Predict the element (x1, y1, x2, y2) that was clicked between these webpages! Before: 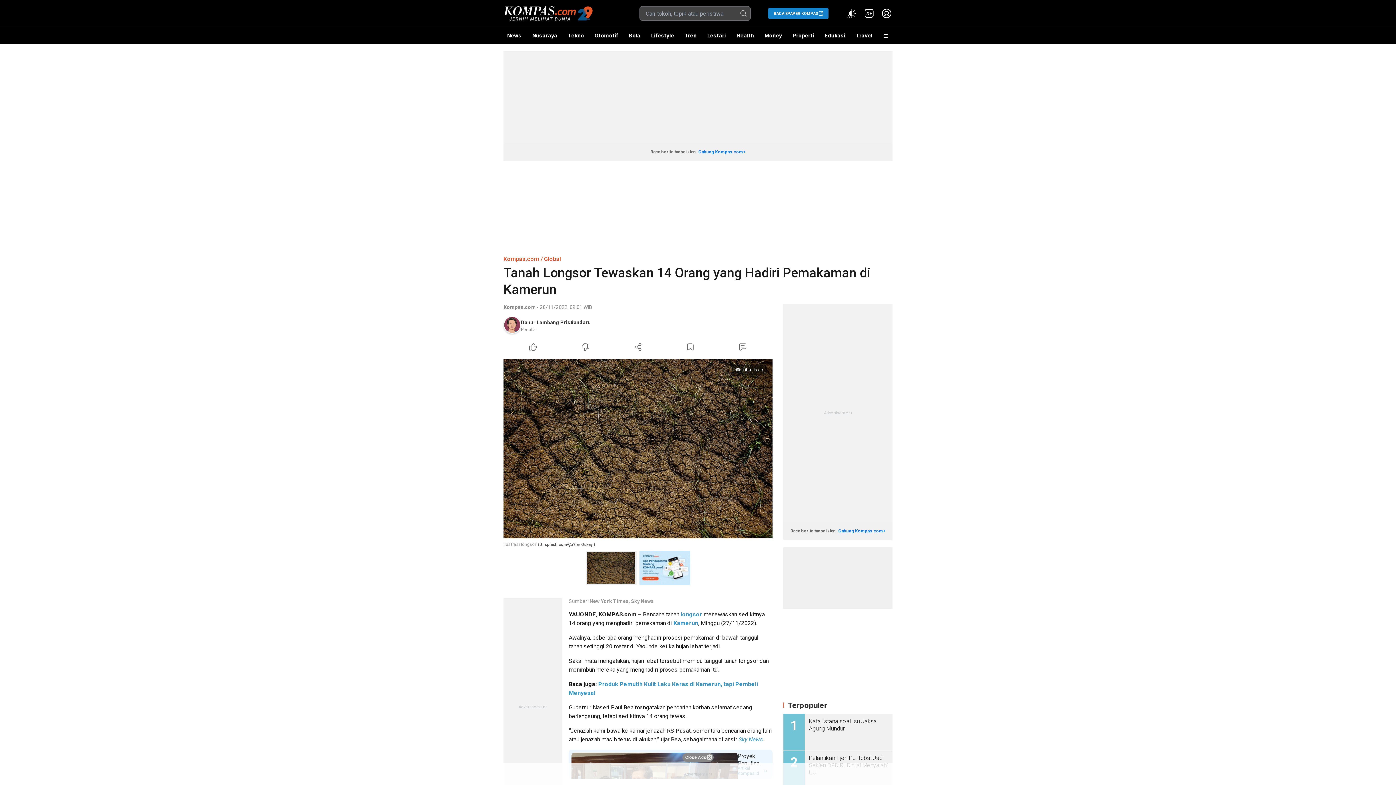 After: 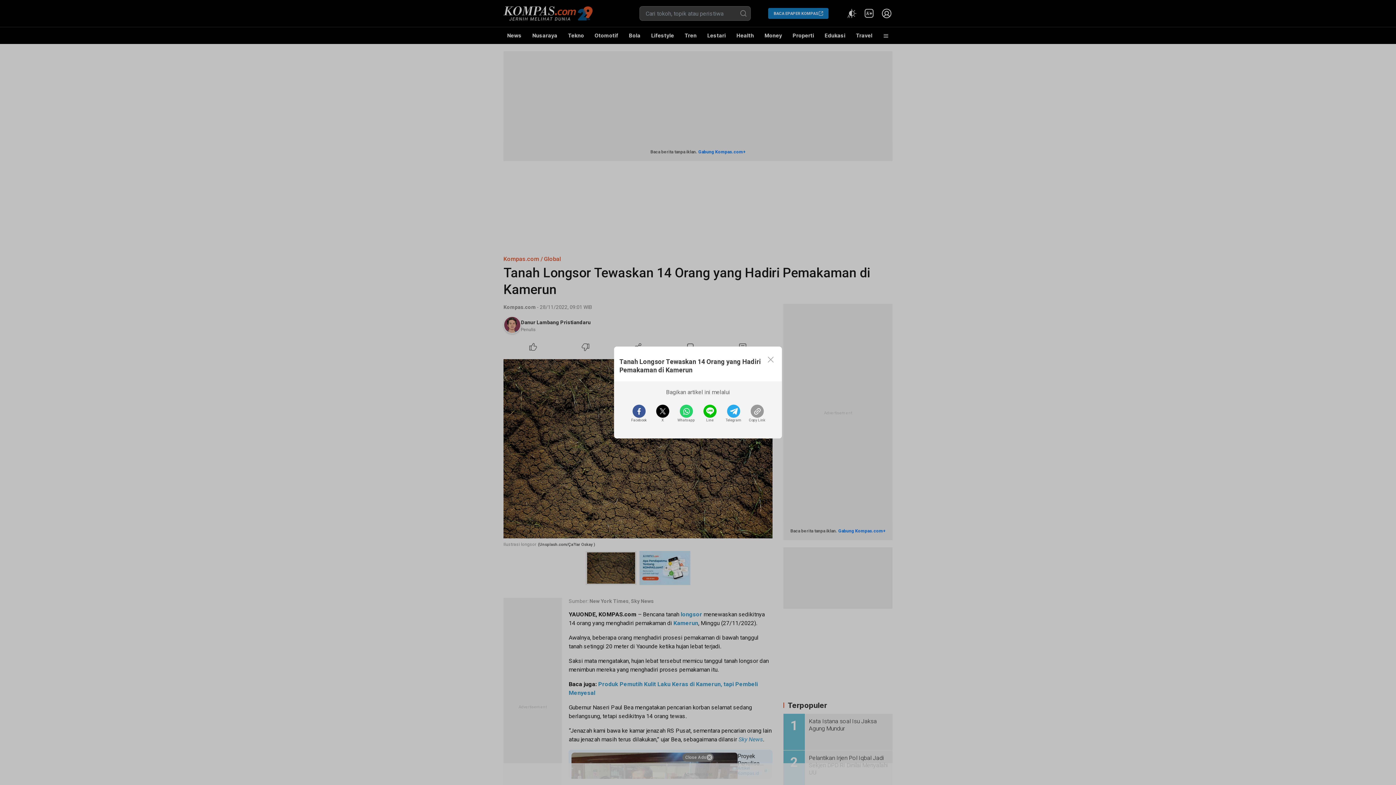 Action: label: Share Article bbox: (612, 341, 664, 353)